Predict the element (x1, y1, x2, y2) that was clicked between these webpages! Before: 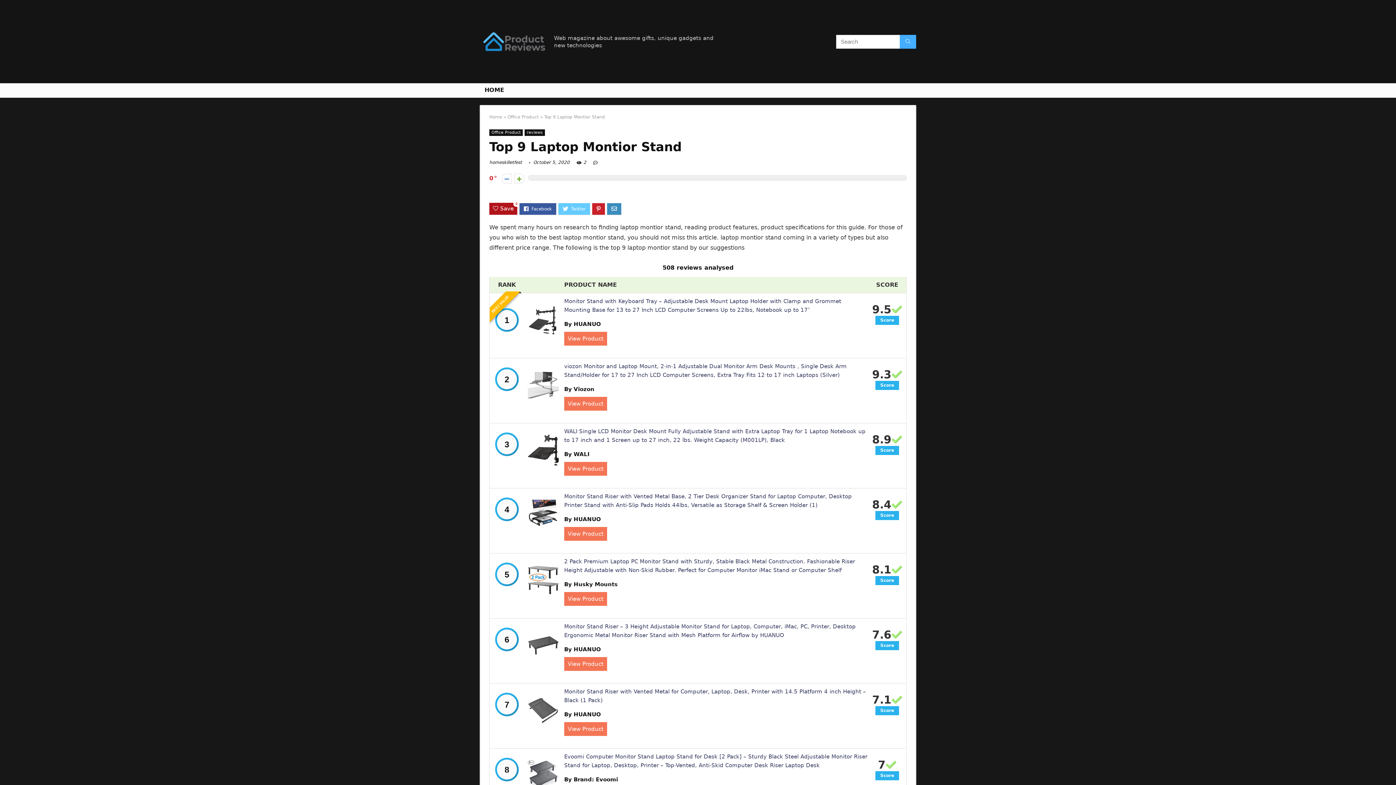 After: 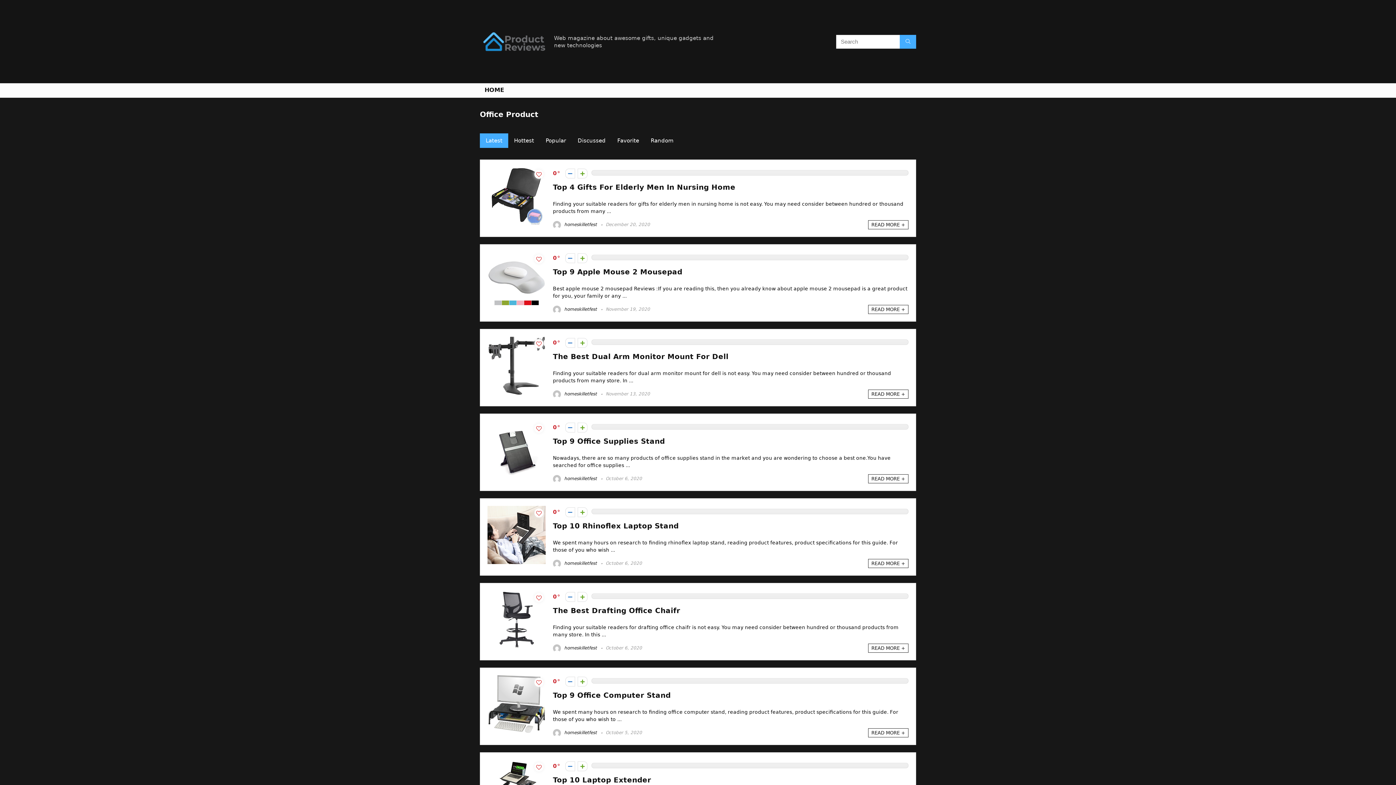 Action: bbox: (507, 114, 538, 119) label: Office Product